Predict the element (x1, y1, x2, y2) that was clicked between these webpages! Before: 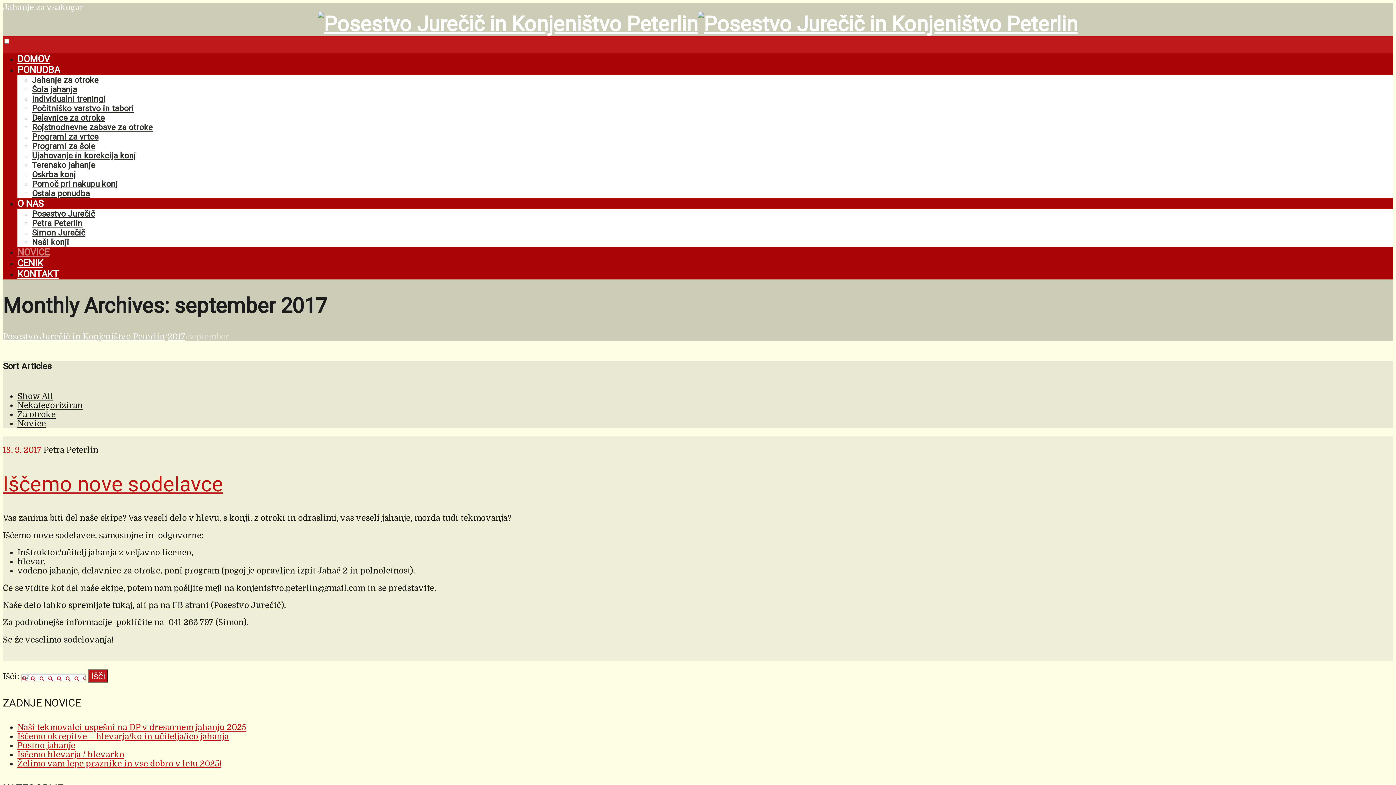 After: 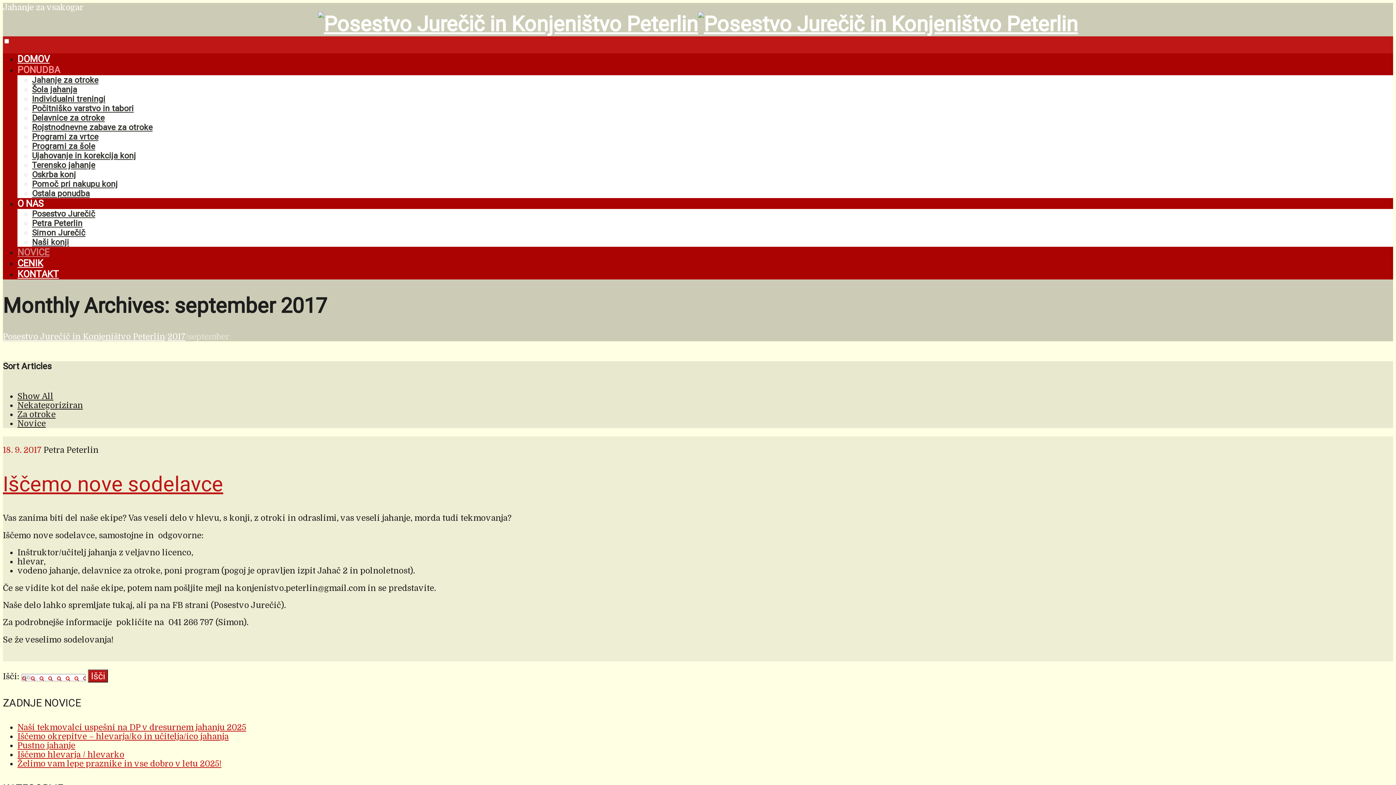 Action: label: PONUDBA bbox: (17, 64, 60, 75)